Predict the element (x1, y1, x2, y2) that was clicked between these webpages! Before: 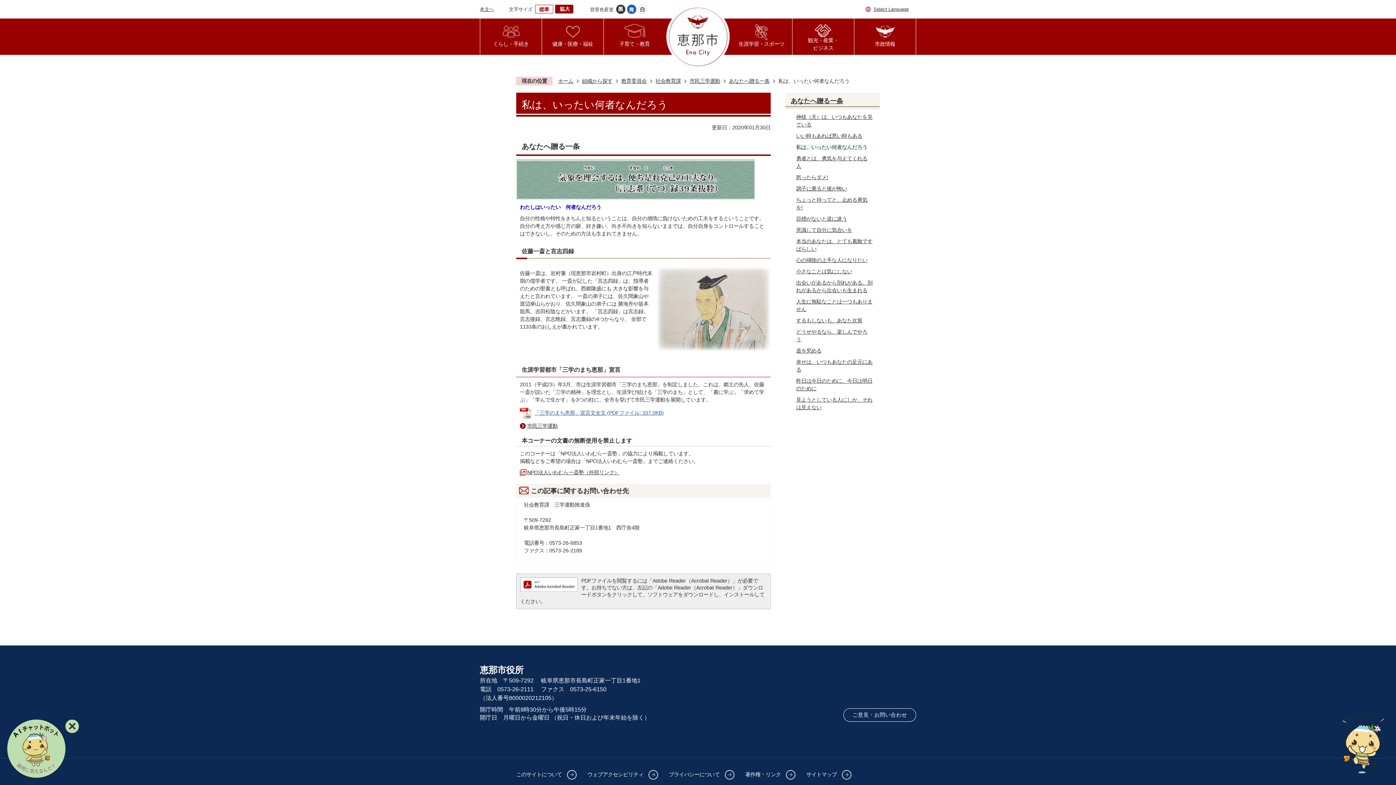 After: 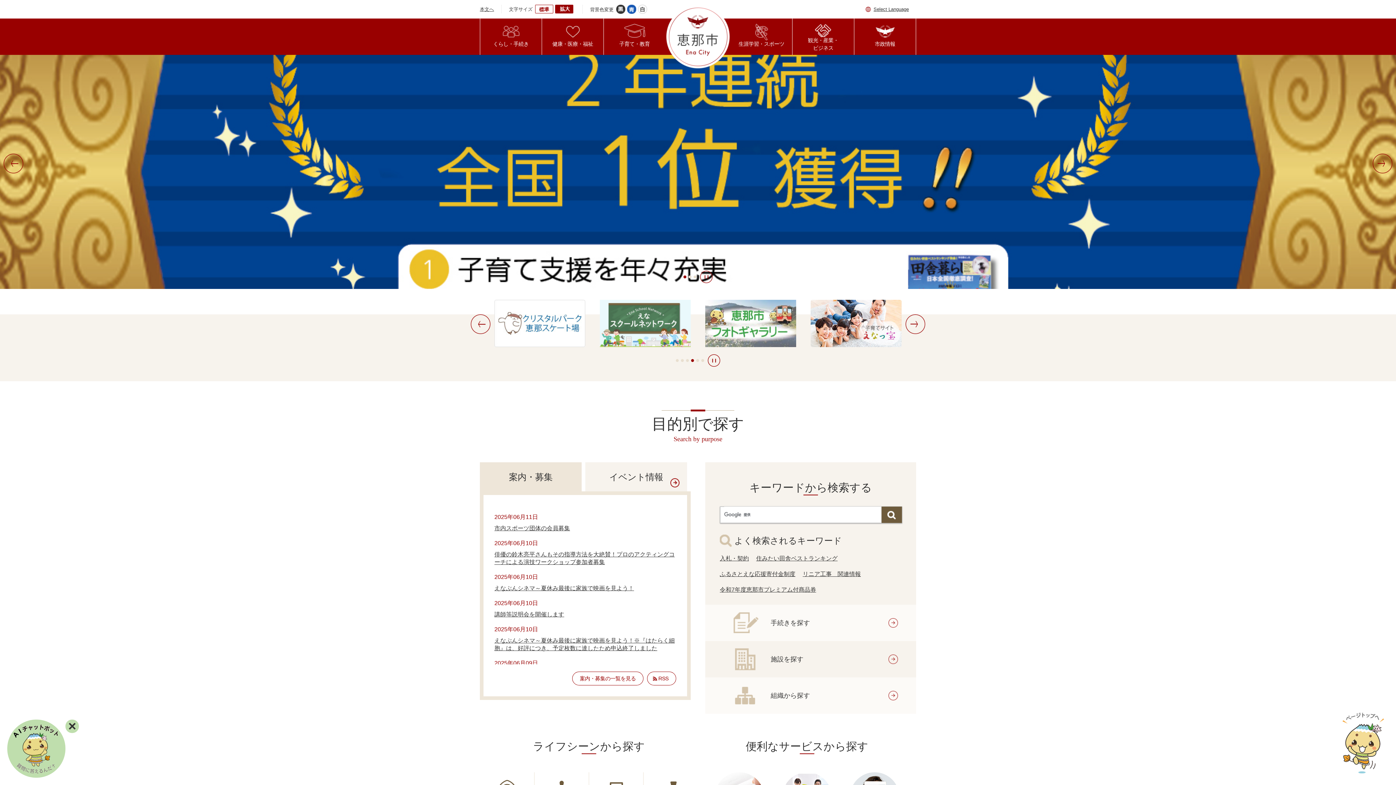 Action: label: ホーム bbox: (558, 78, 573, 84)